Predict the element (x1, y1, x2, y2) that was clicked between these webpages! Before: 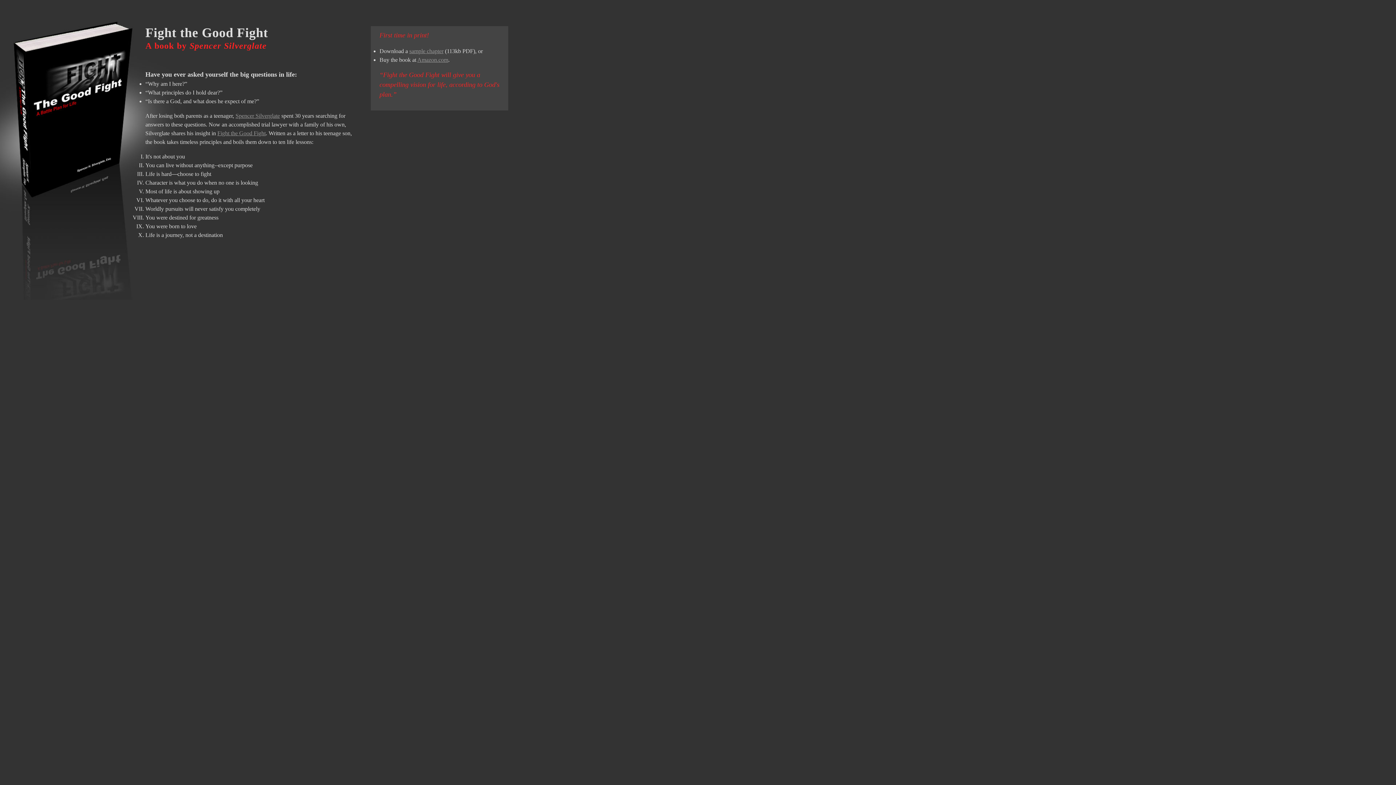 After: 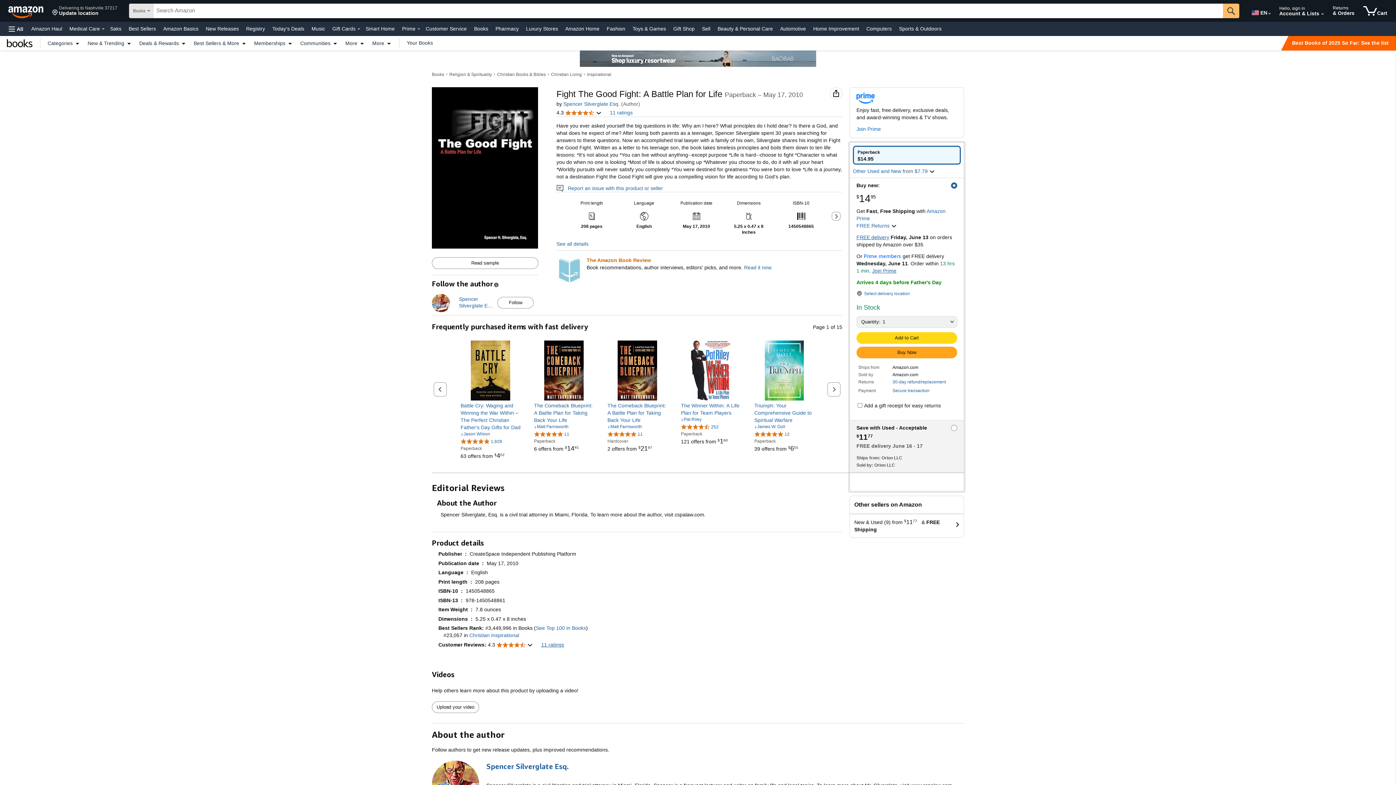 Action: bbox: (217, 130, 265, 136) label: Fight the Good Fight